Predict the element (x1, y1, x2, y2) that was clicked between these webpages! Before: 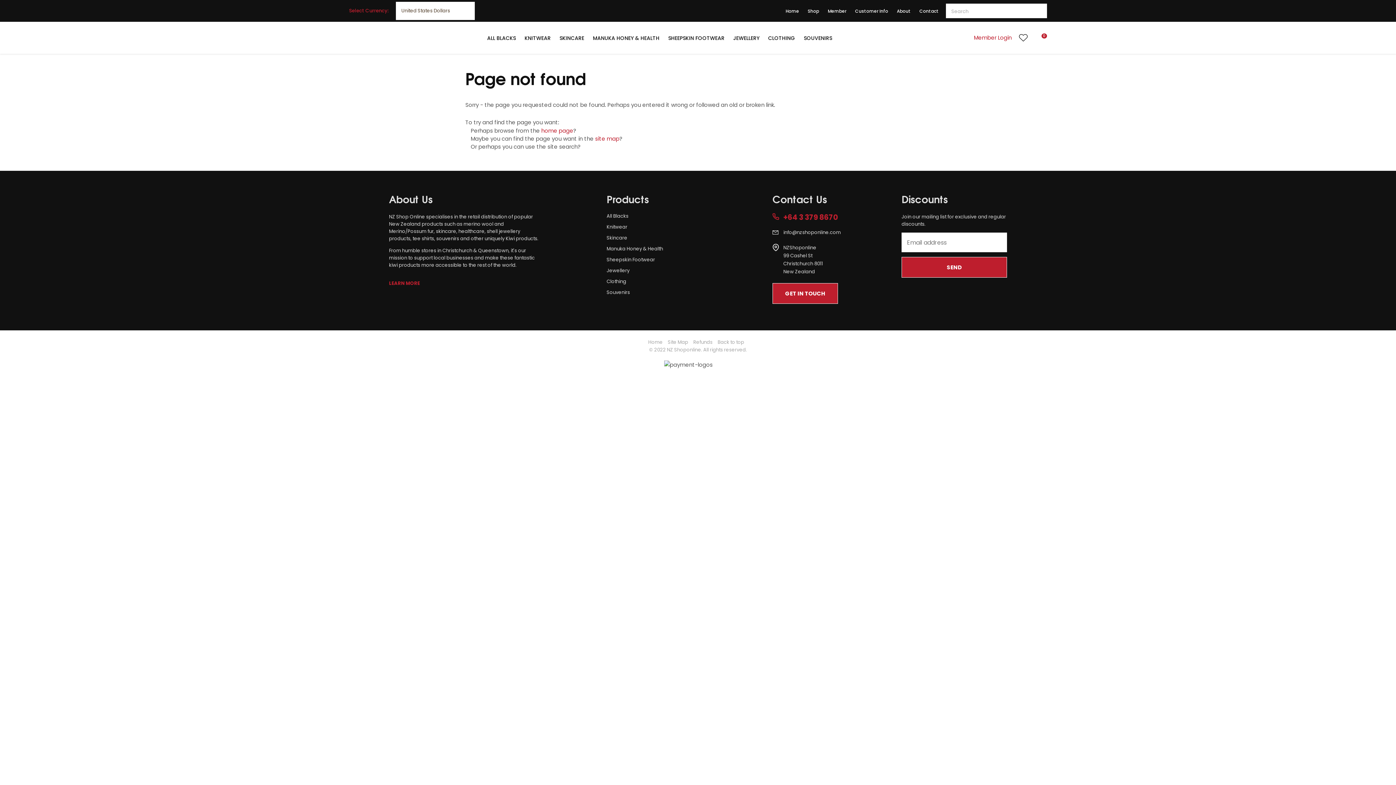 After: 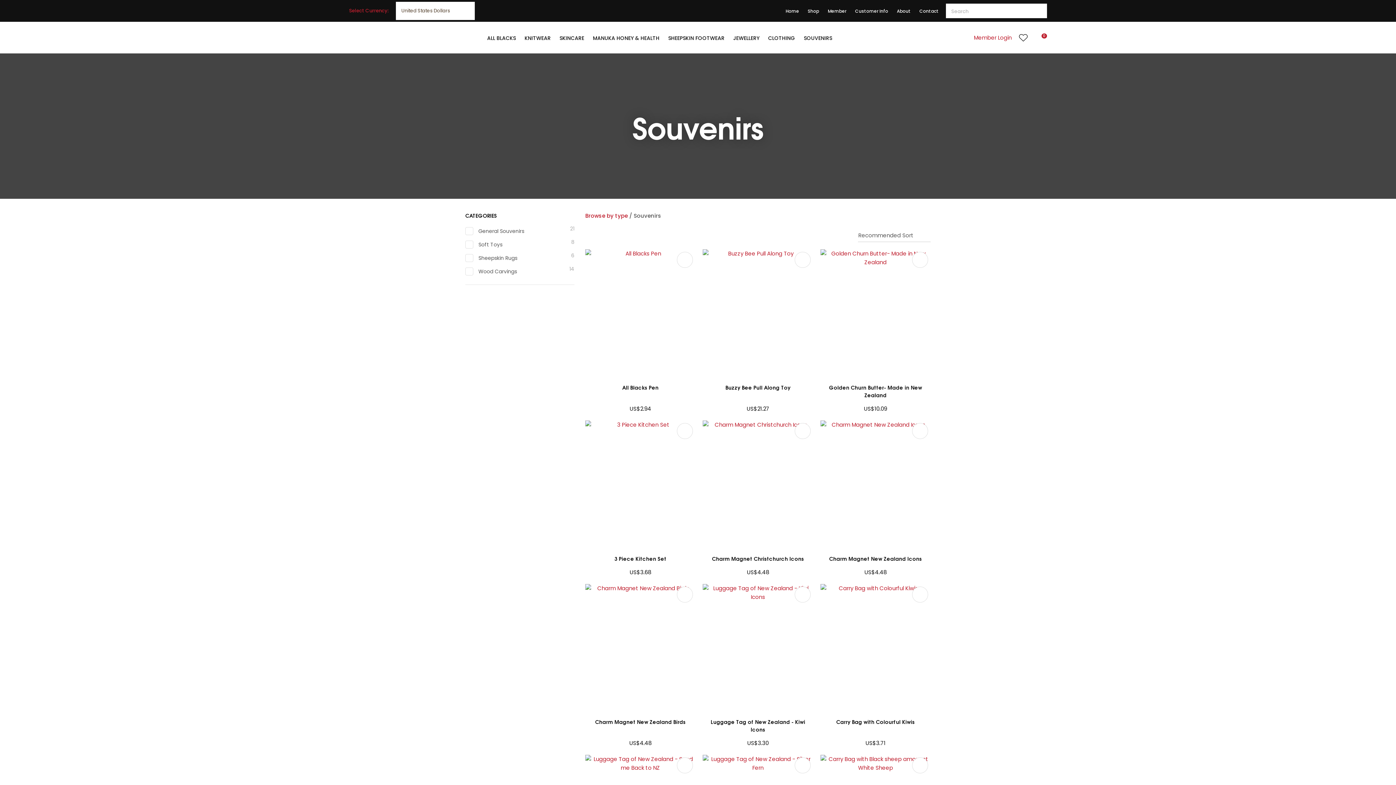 Action: bbox: (800, 32, 836, 43) label: SOUVENIRS